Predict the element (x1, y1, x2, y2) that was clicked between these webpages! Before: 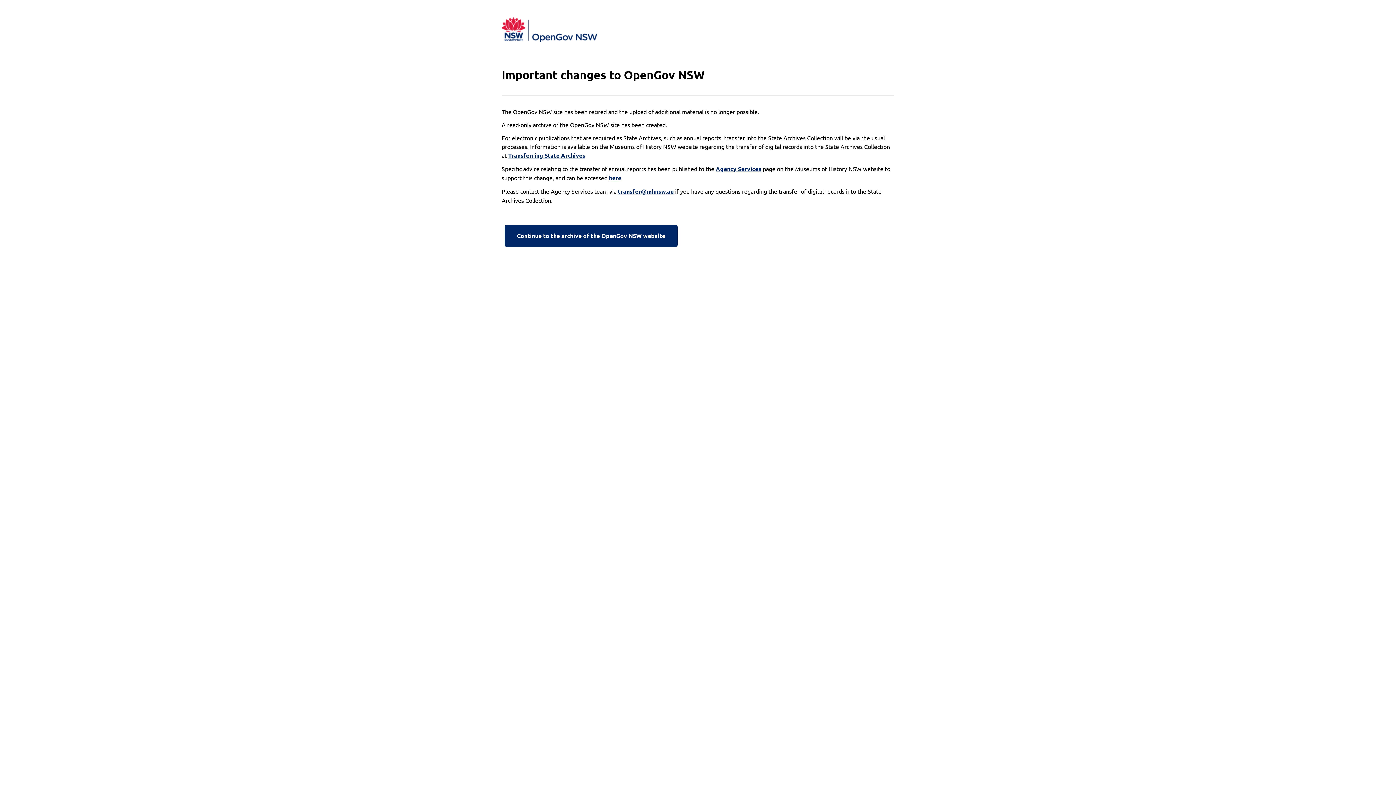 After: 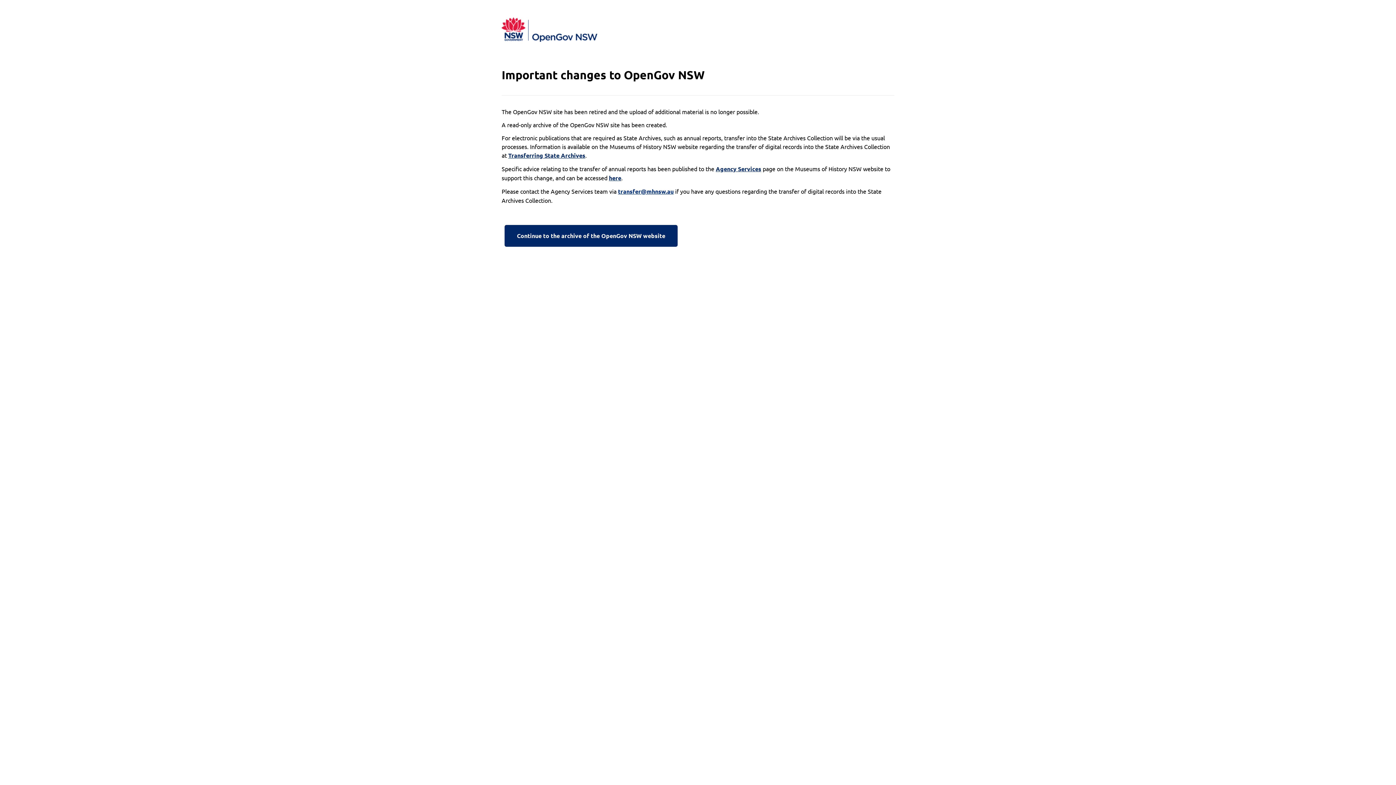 Action: label: transfer@mhnsw.au bbox: (618, 187, 673, 196)